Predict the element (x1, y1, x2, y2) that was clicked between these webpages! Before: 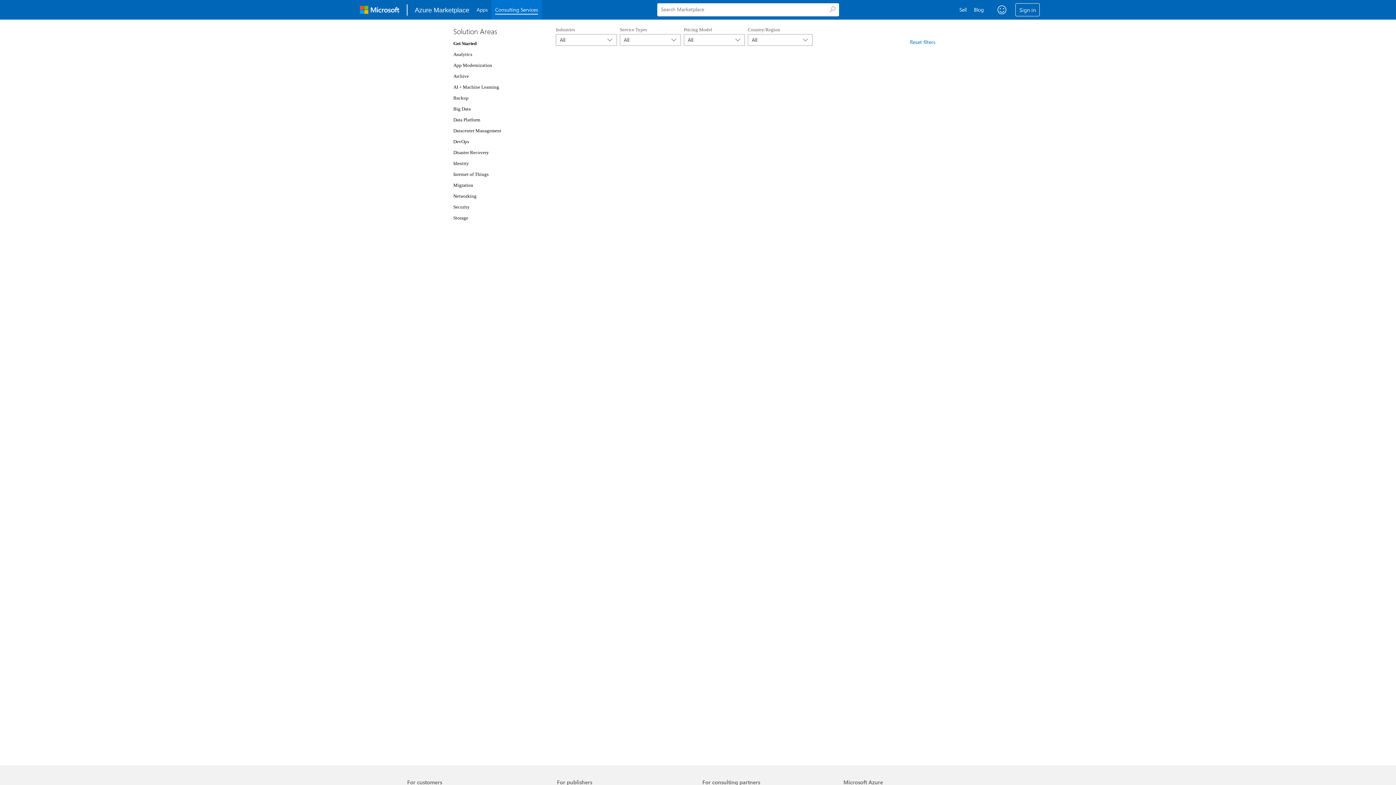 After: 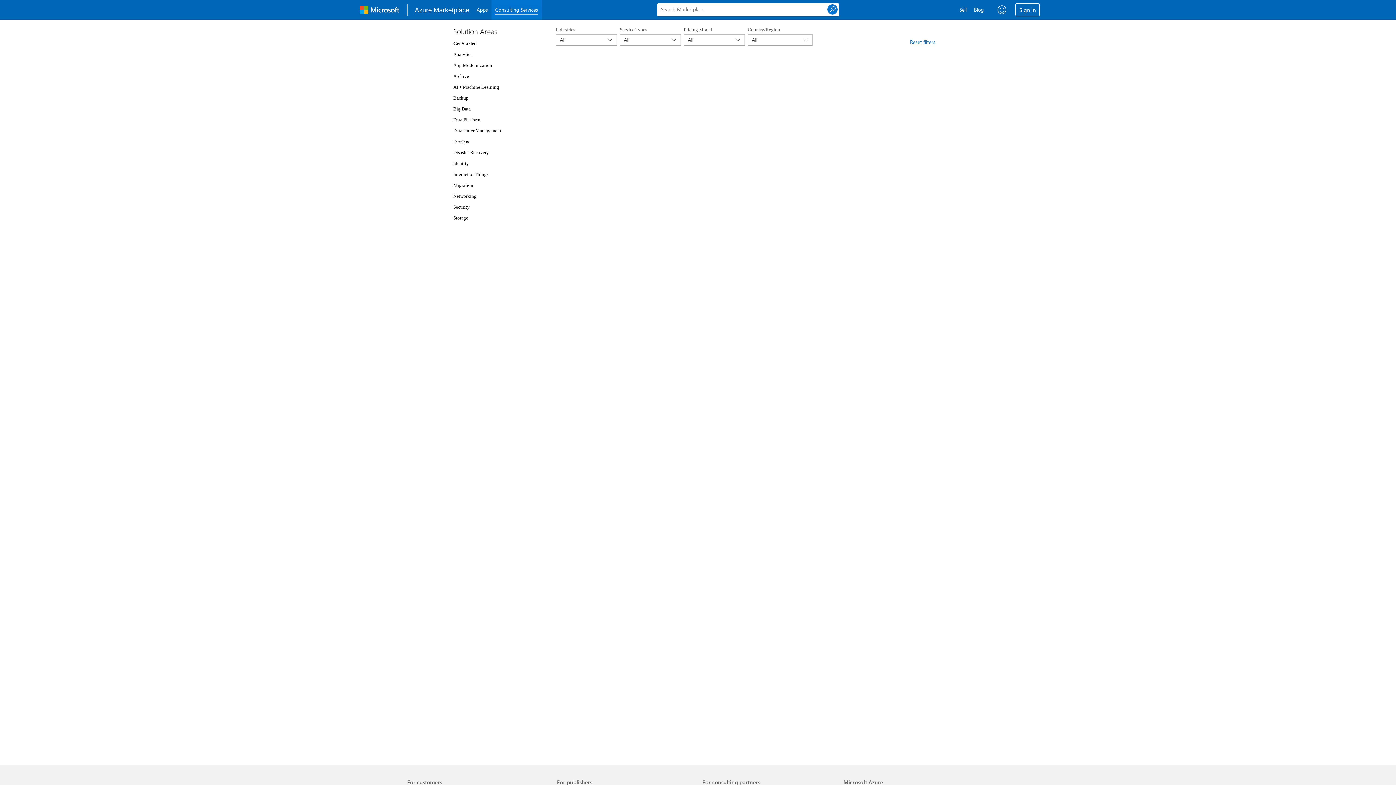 Action: bbox: (826, 3, 839, 15) label: Search 